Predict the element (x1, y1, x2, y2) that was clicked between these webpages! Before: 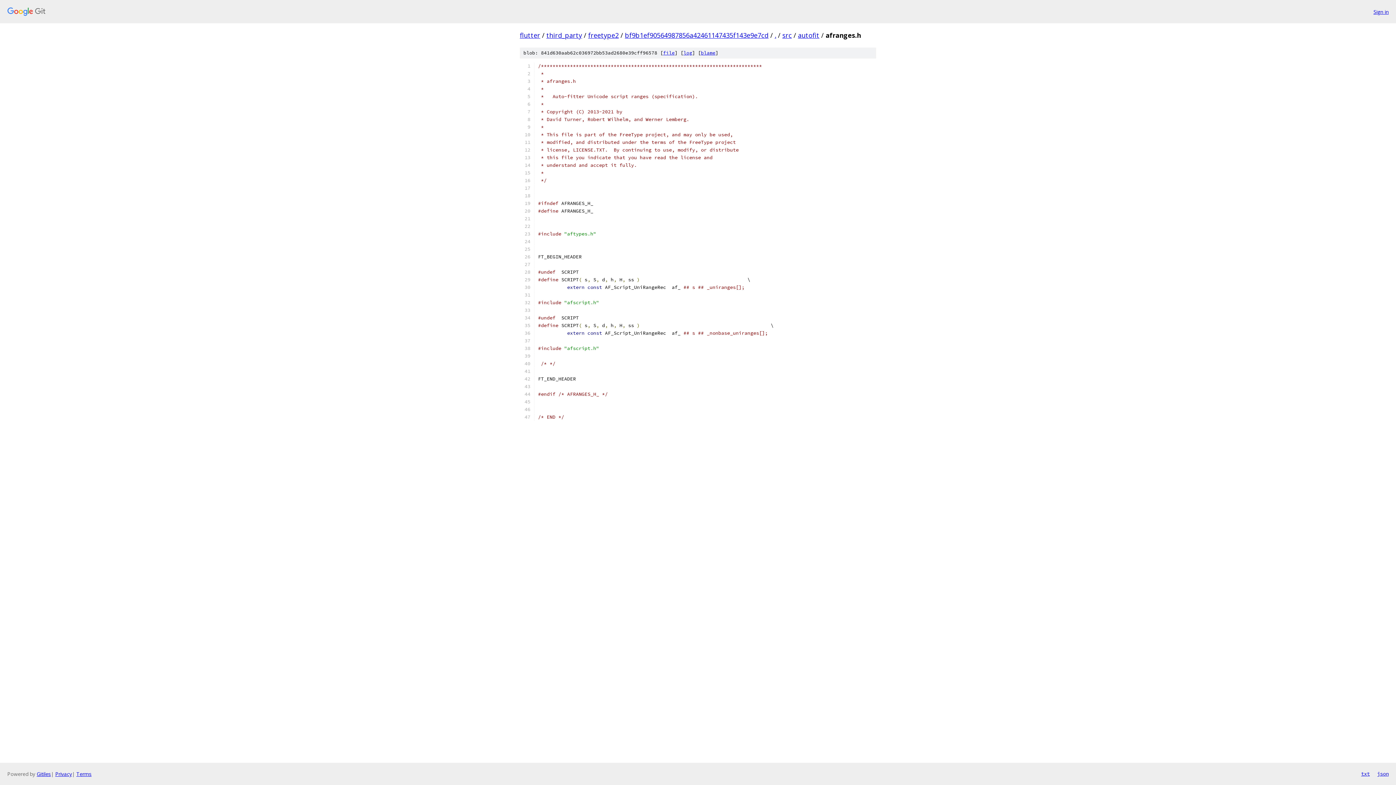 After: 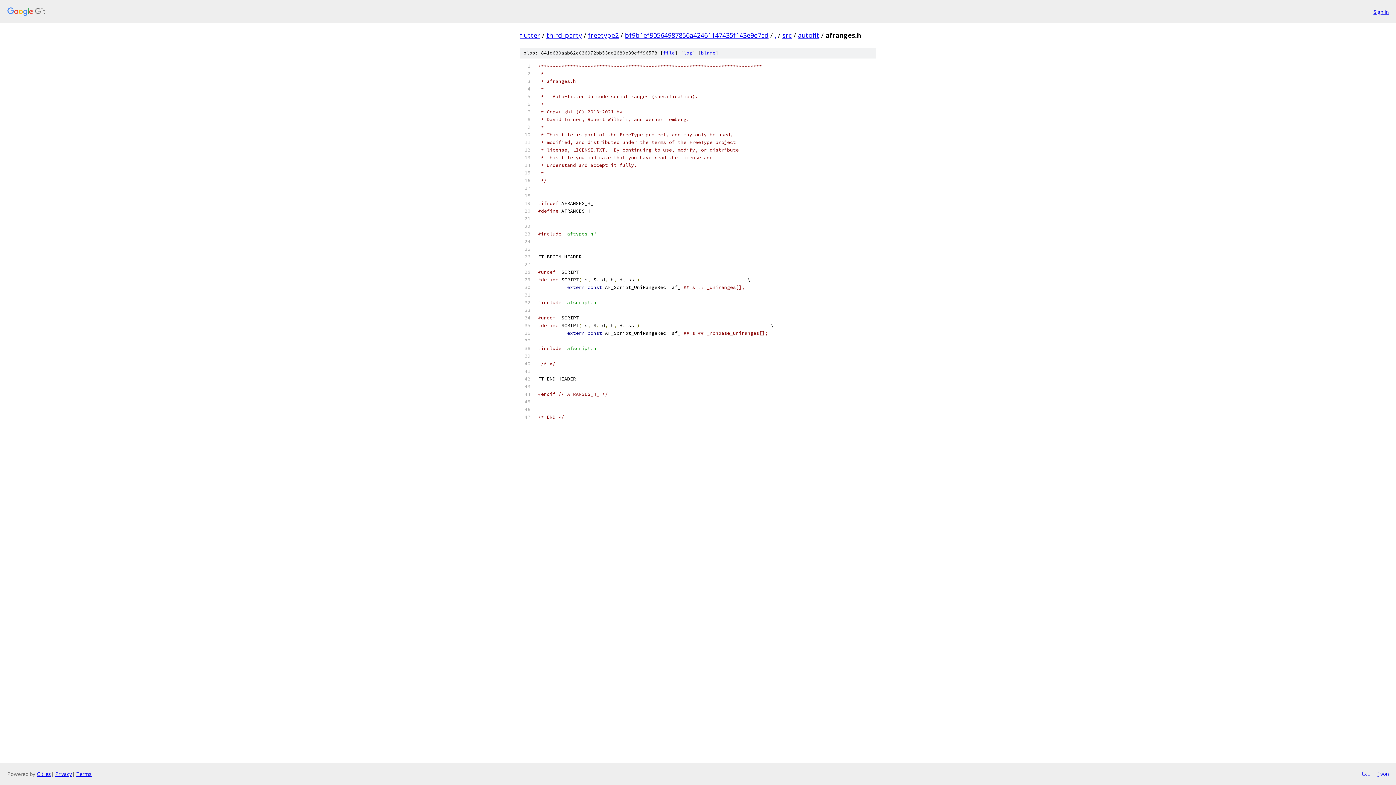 Action: label: json bbox: (1377, 770, 1389, 778)